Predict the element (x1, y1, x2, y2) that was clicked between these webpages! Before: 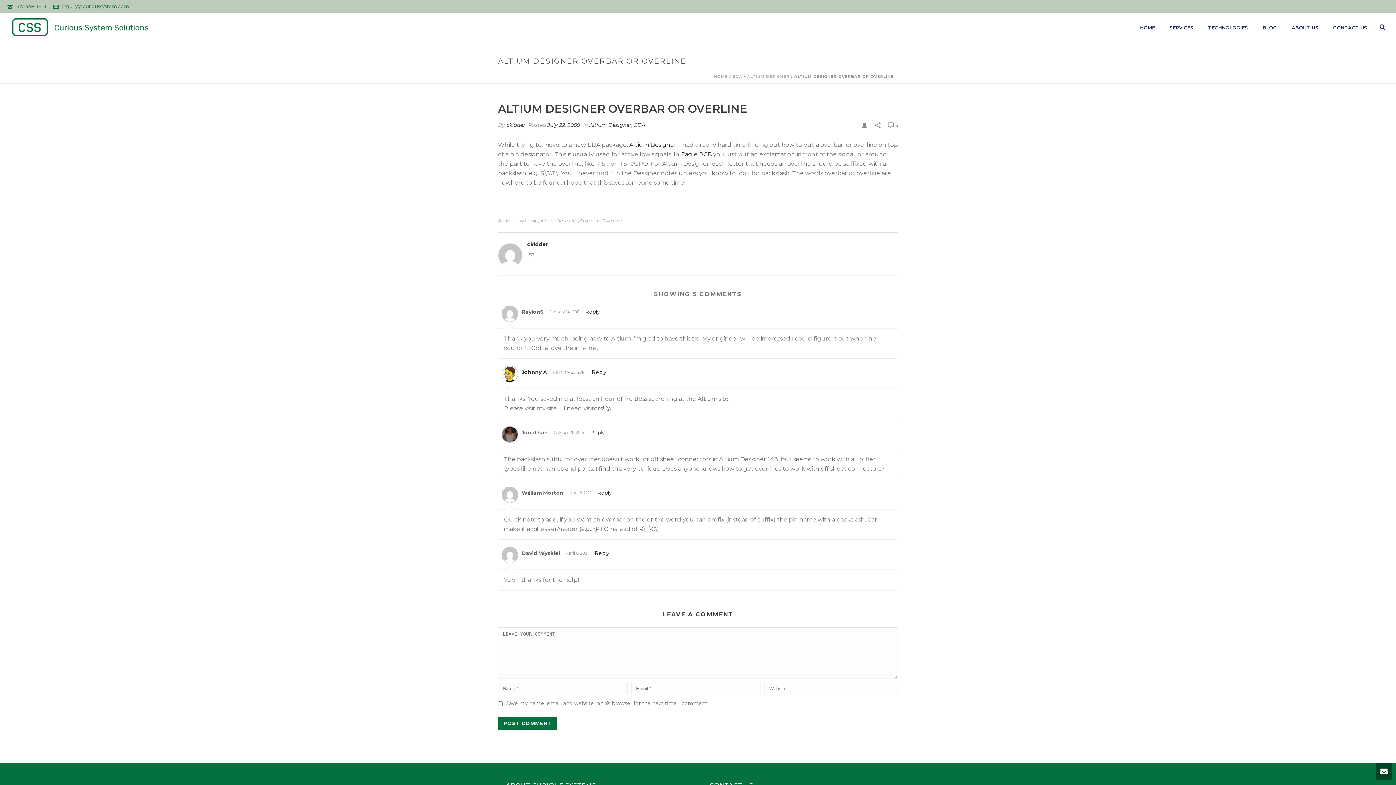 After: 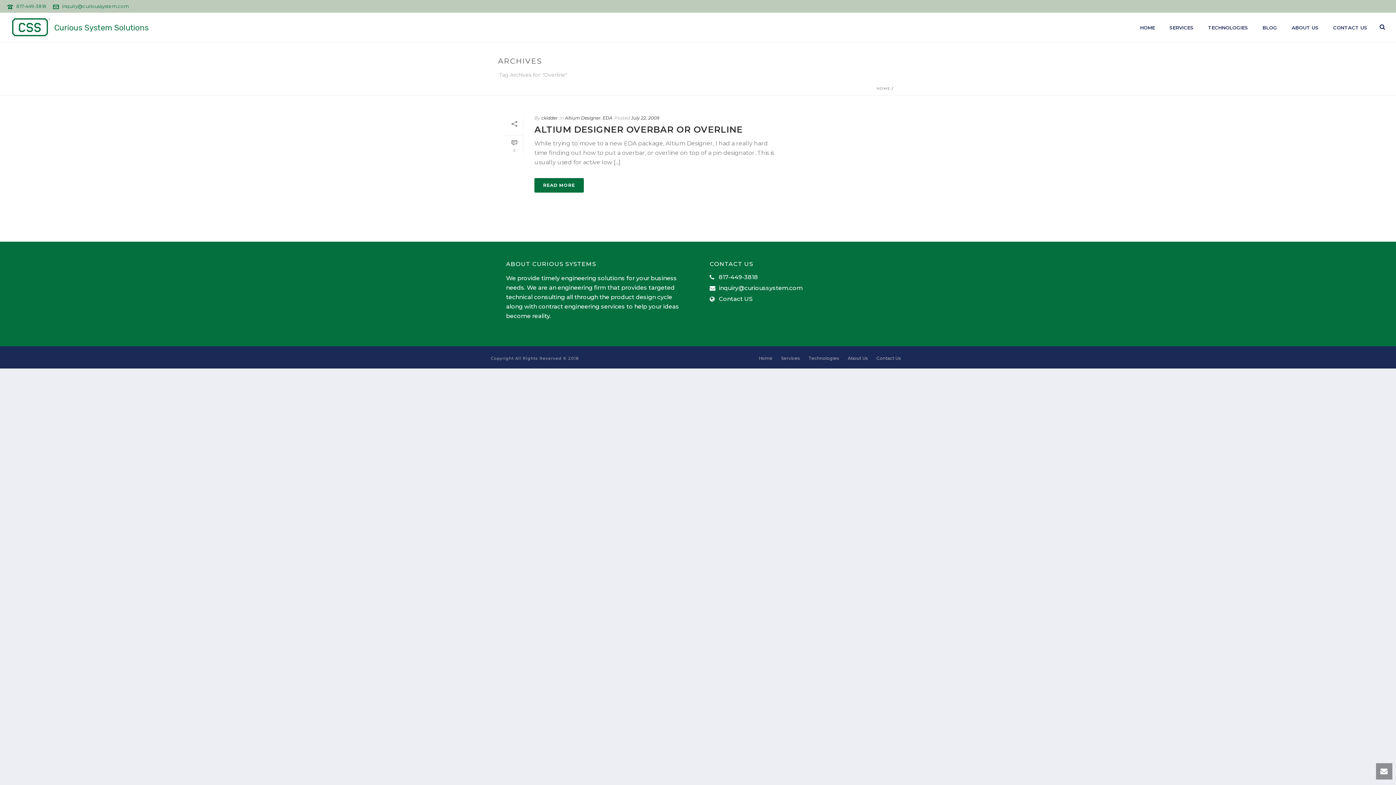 Action: label: Overline bbox: (602, 218, 622, 223)